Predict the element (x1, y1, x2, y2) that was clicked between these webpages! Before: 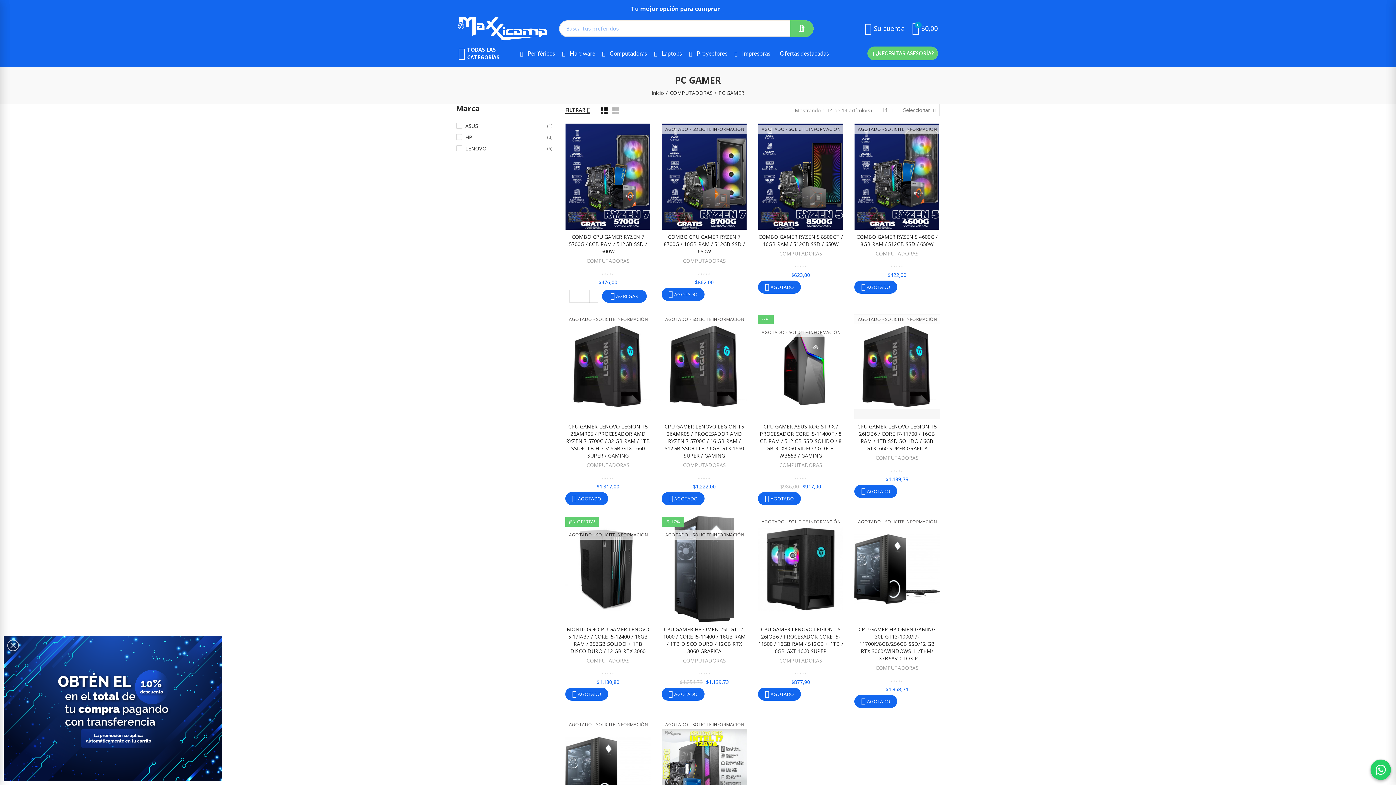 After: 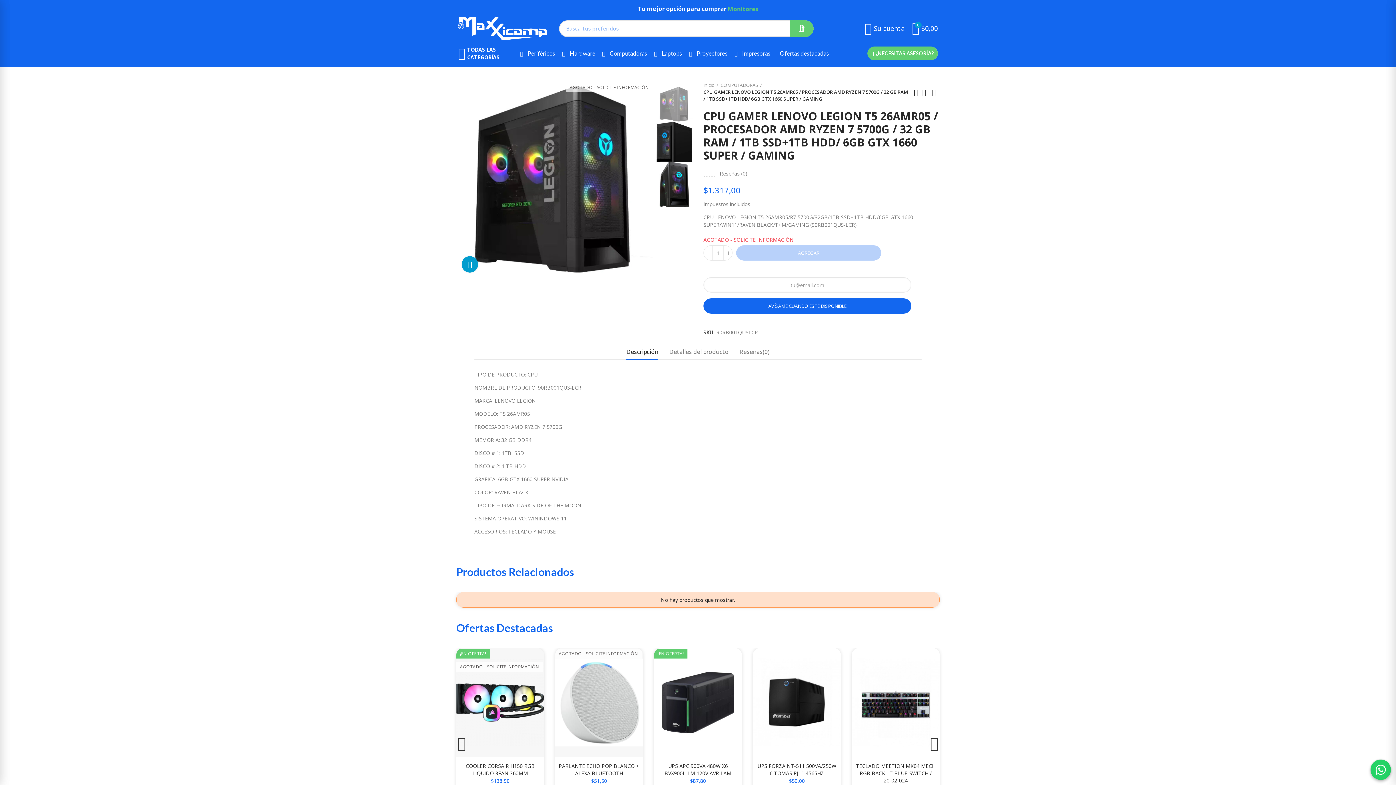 Action: bbox: (565, 492, 608, 505) label:  AGOTADO